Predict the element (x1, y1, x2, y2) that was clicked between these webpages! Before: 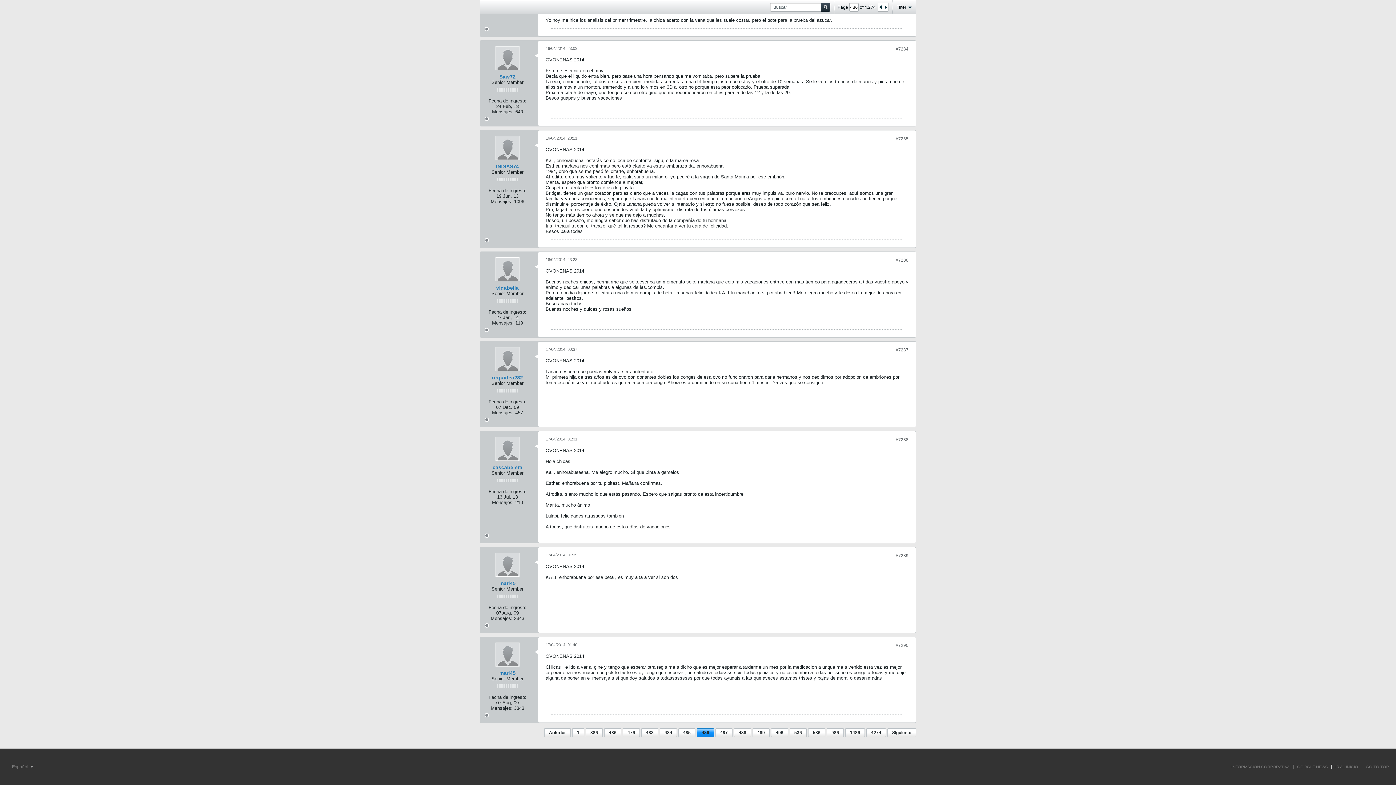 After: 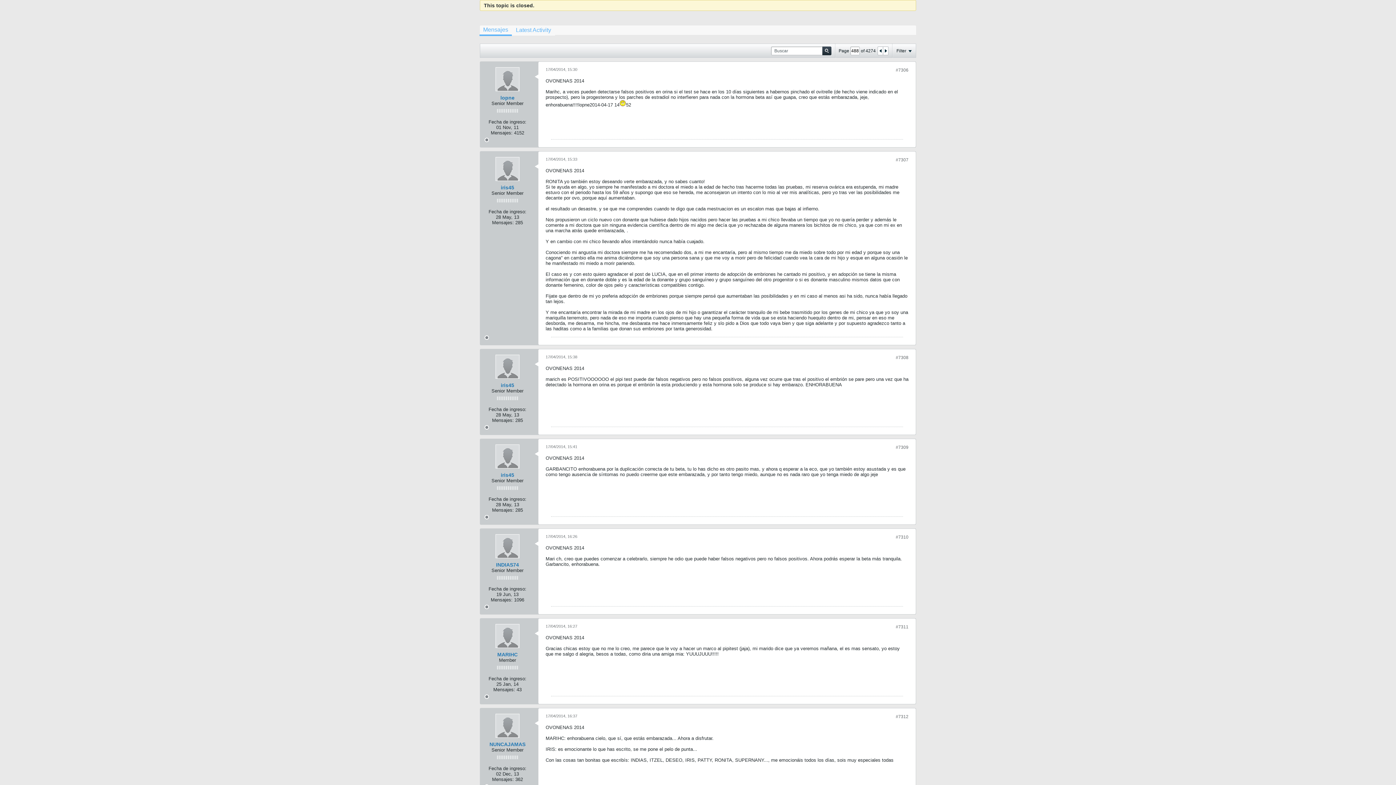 Action: label: 488 bbox: (734, 728, 751, 737)